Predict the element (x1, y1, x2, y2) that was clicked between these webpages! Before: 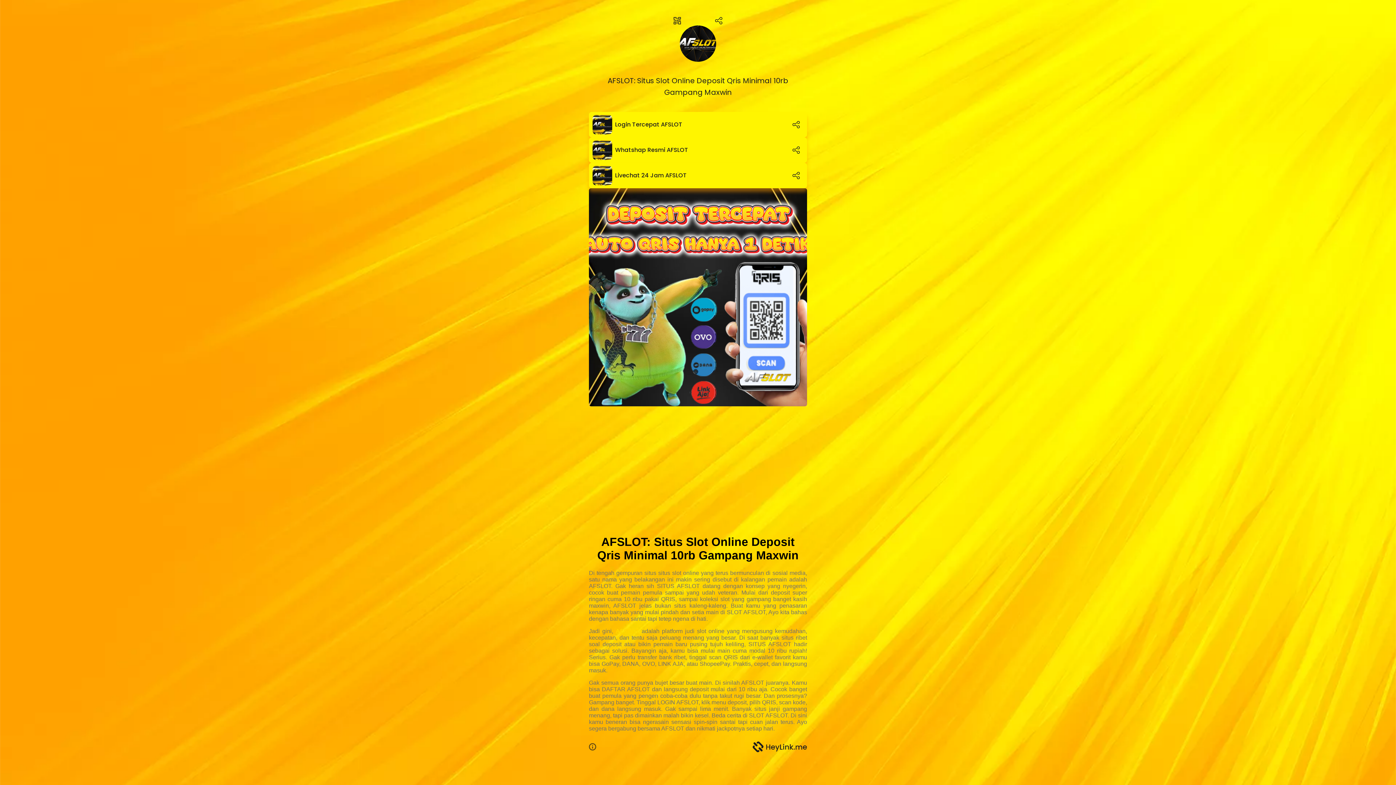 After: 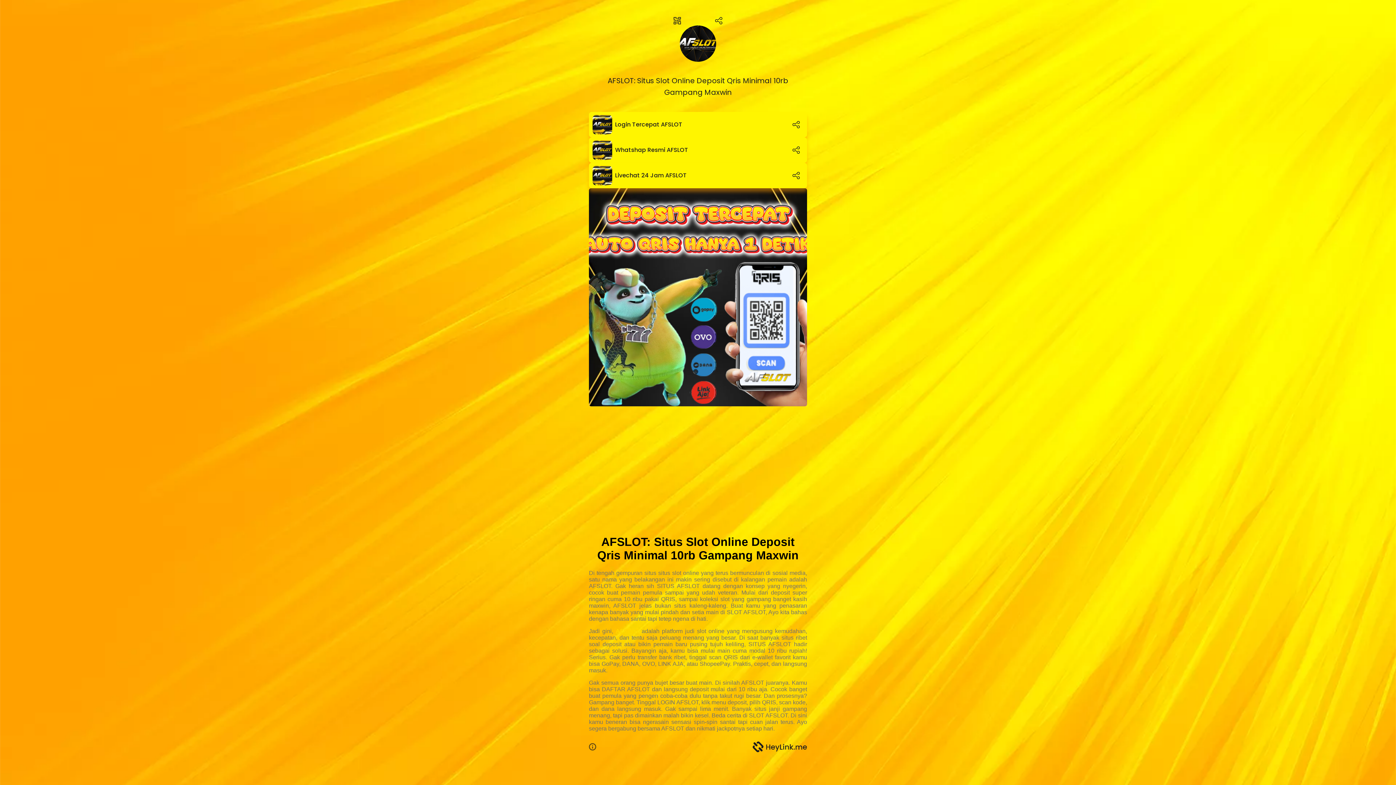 Action: label: AFSLOT bbox: (615, 628, 639, 634)